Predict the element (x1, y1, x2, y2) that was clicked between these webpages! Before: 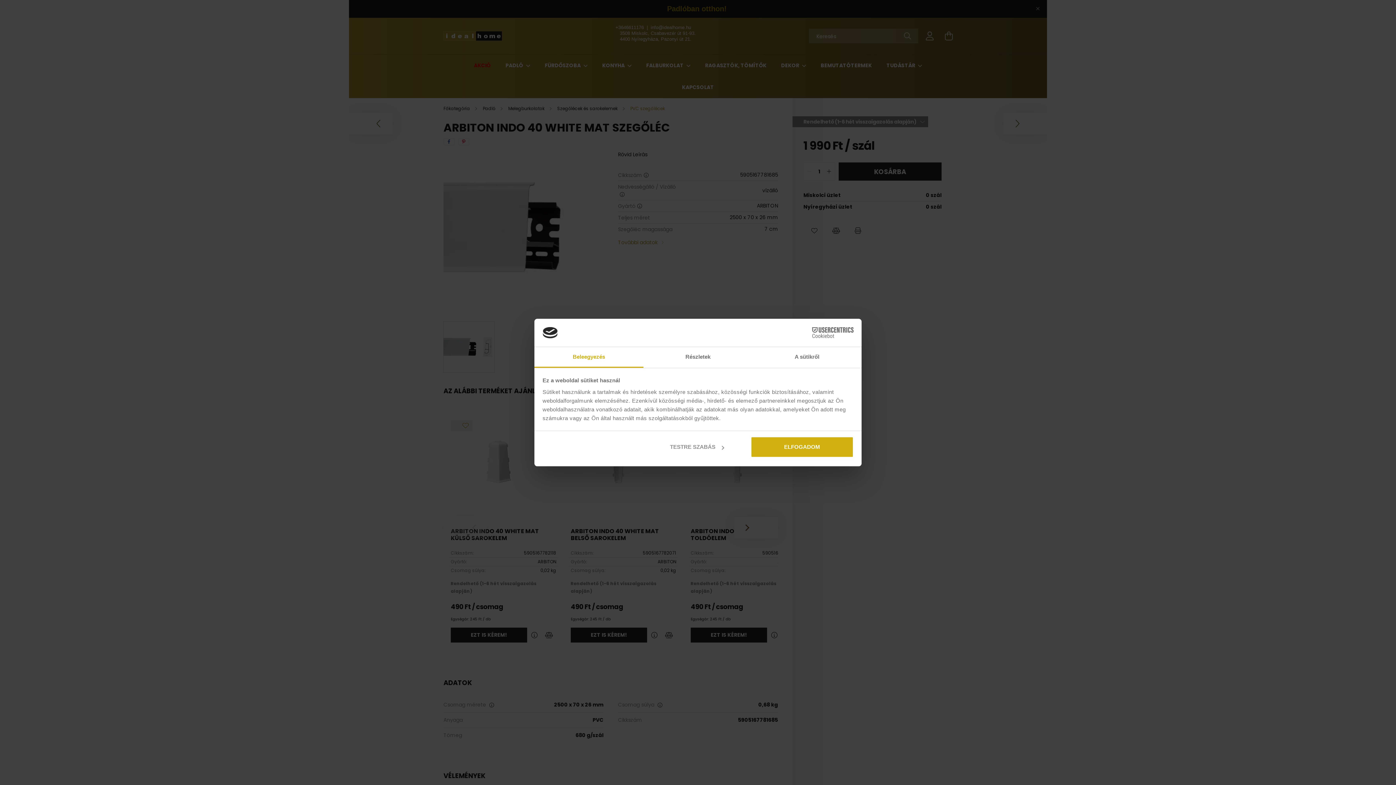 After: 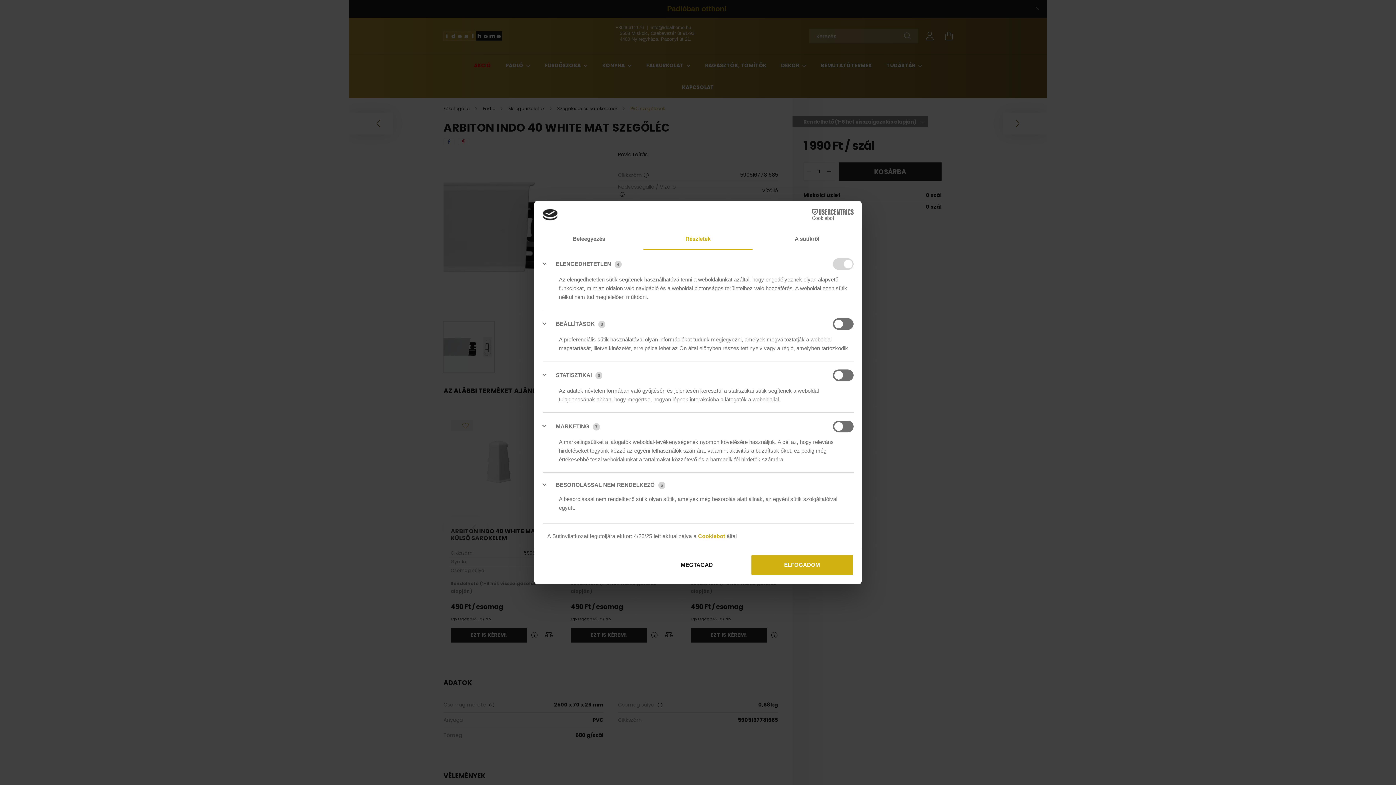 Action: bbox: (643, 347, 752, 367) label: Részletek